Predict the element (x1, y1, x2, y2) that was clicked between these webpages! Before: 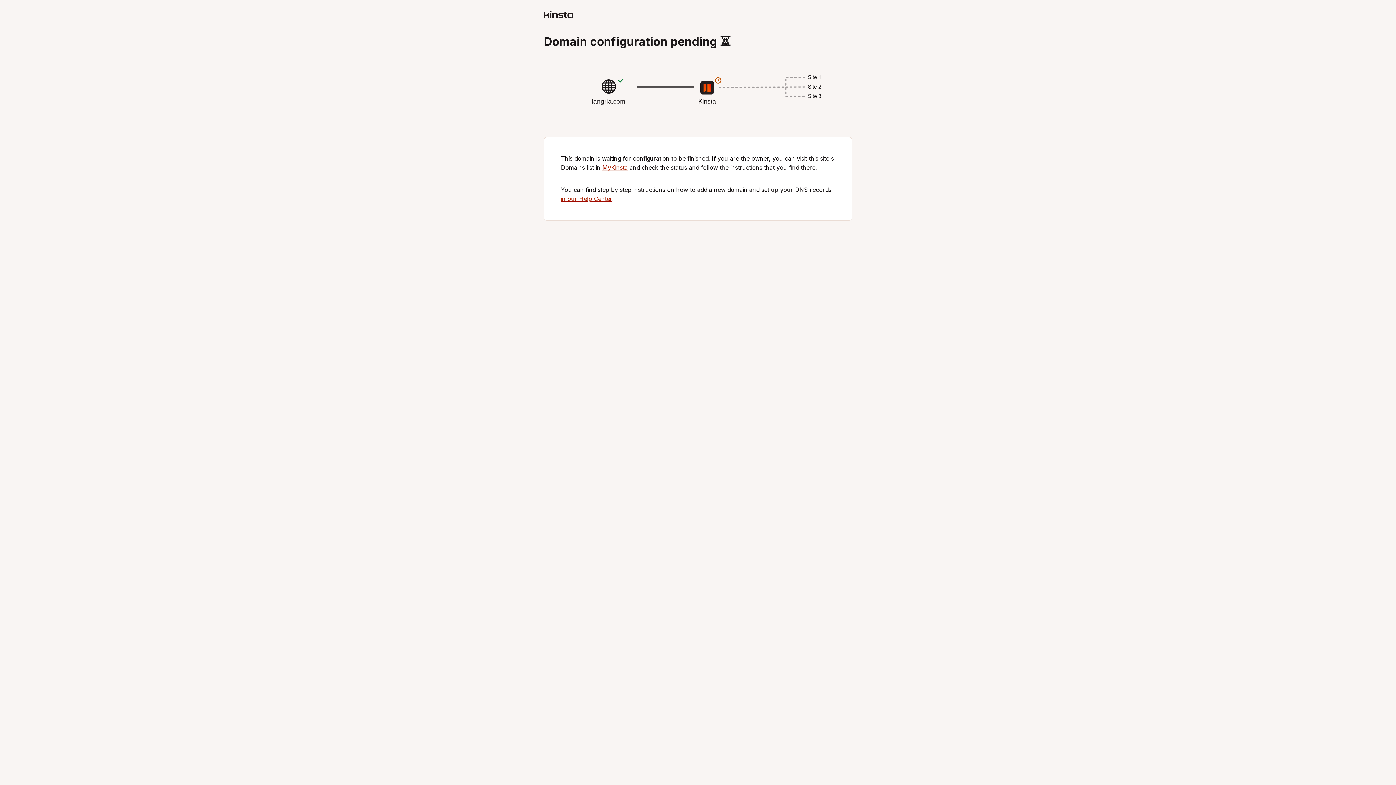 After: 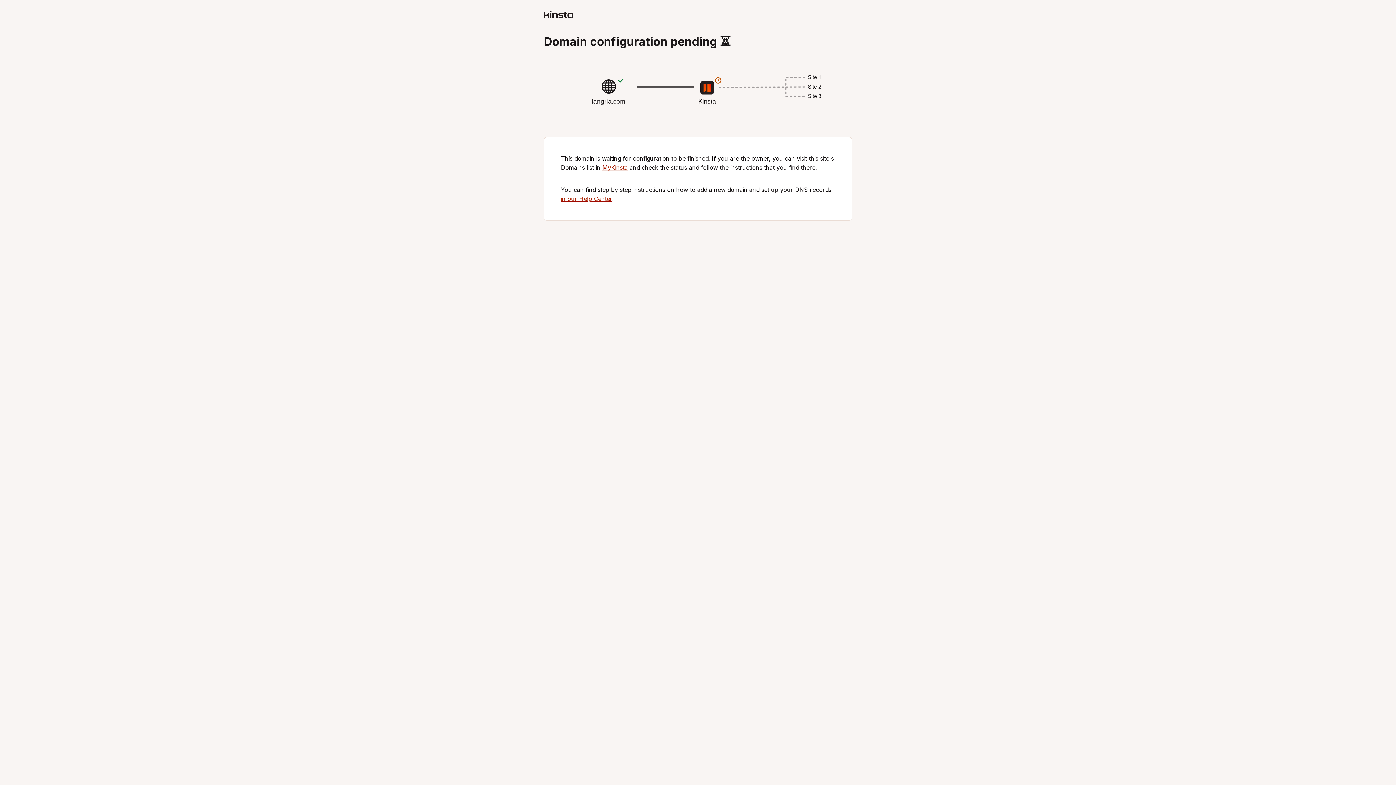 Action: label: in our Help Center bbox: (561, 195, 612, 202)